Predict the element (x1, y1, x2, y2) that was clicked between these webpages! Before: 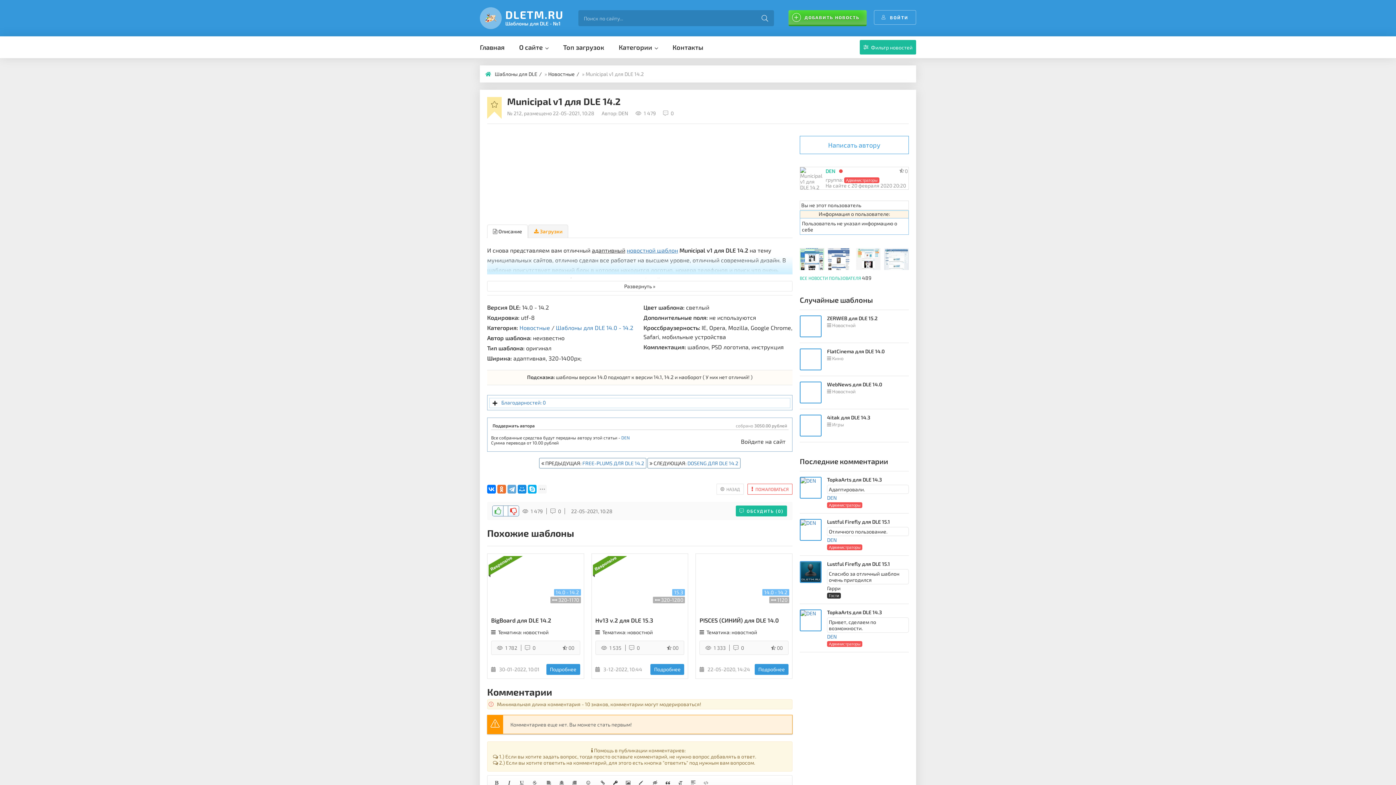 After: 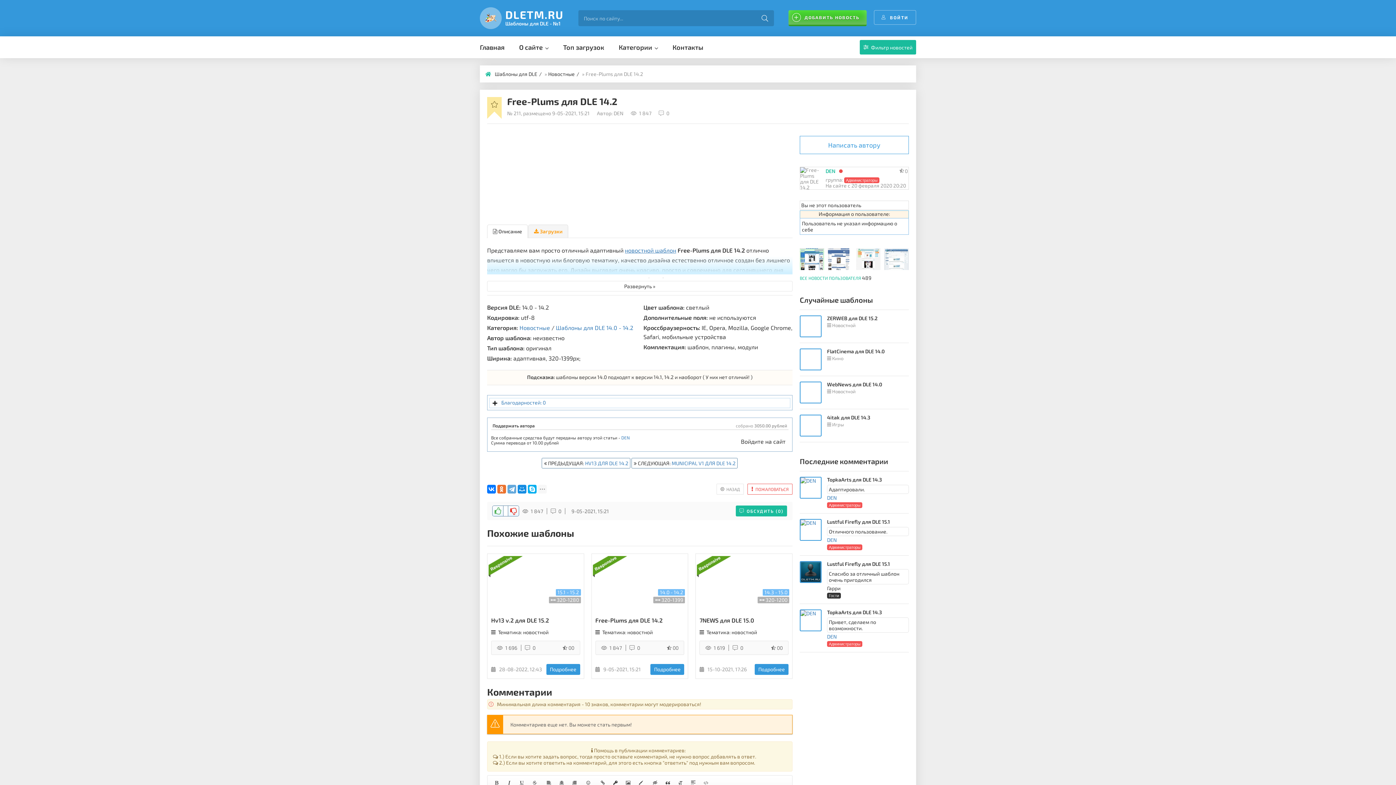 Action: label: FREE-PLUMS ДЛЯ DLE 14.2 bbox: (582, 460, 644, 466)